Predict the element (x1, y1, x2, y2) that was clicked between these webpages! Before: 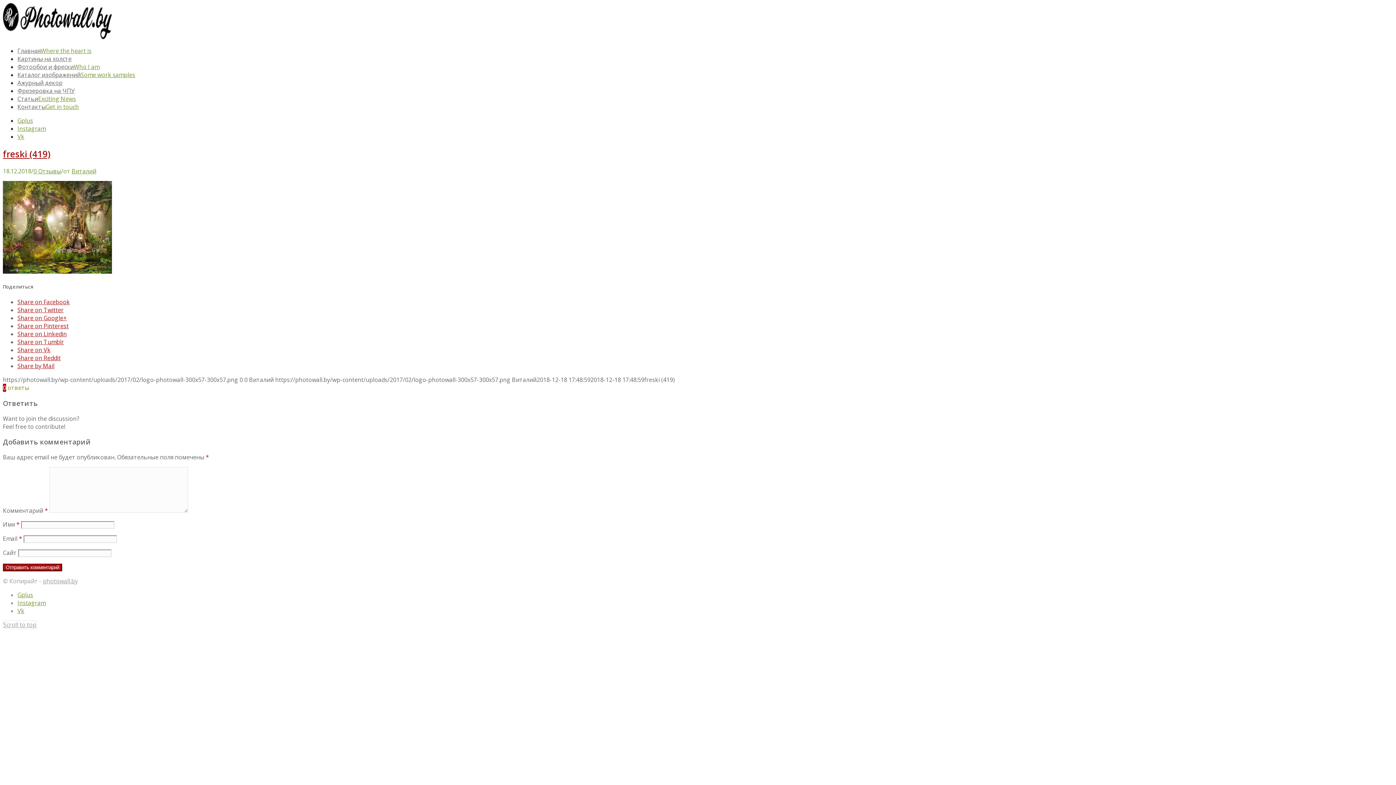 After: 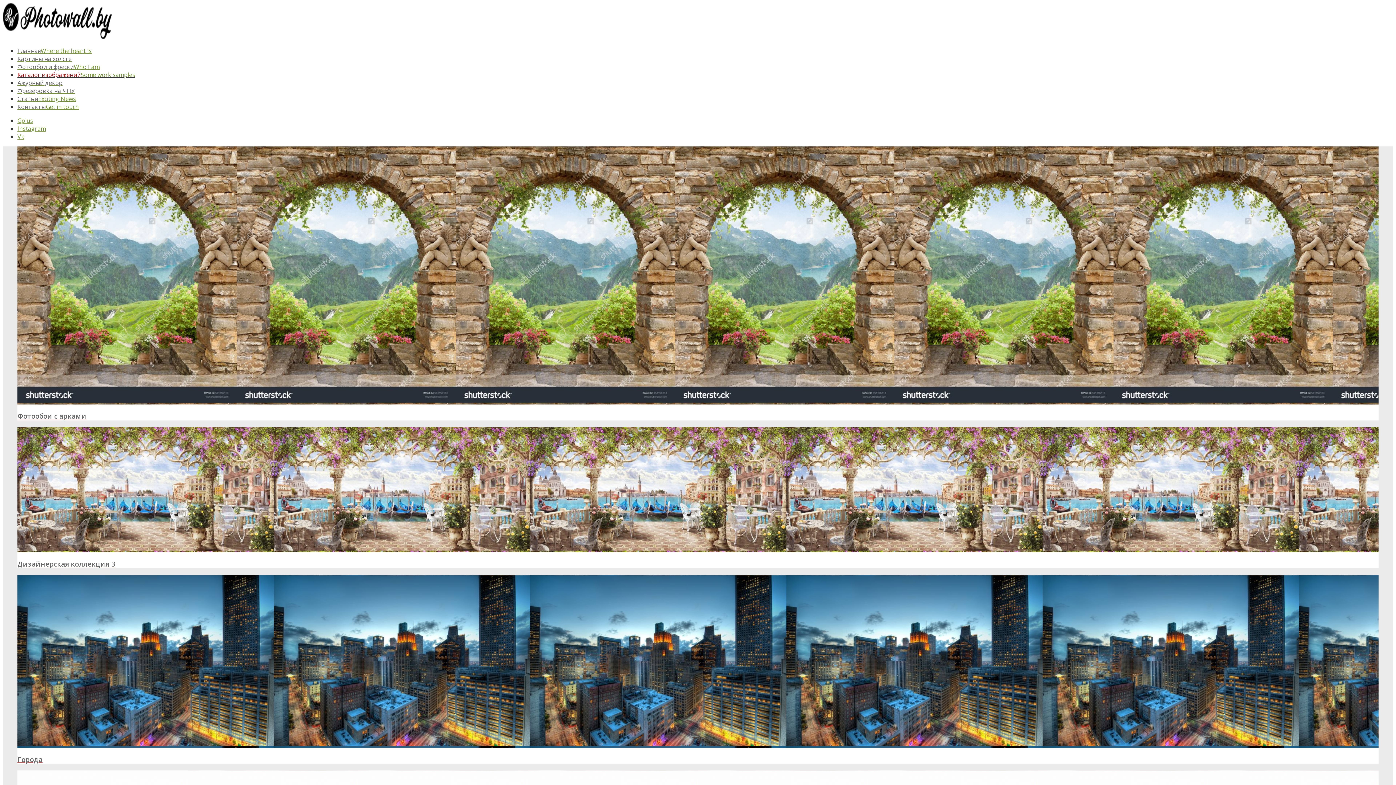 Action: bbox: (17, 70, 135, 78) label: Каталог изображенийSome work samples